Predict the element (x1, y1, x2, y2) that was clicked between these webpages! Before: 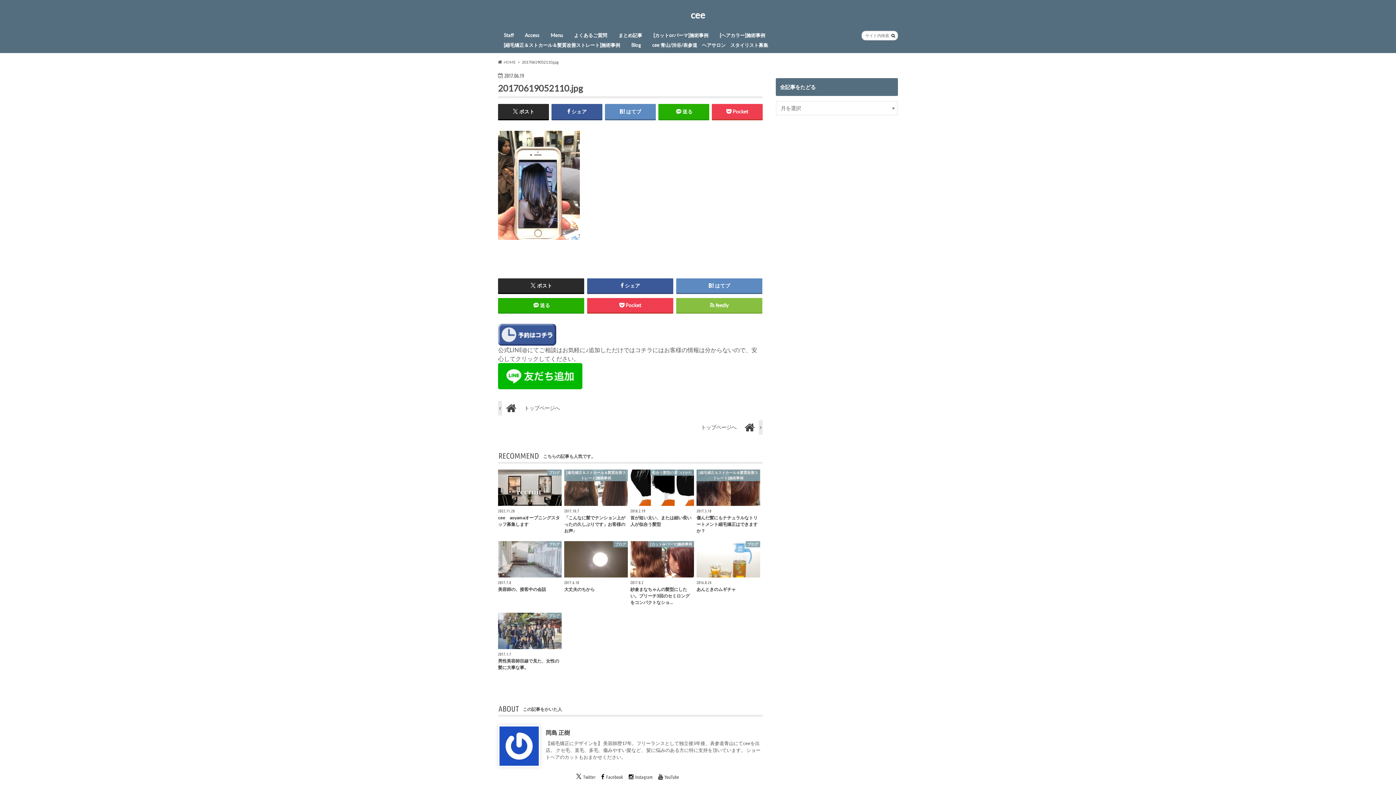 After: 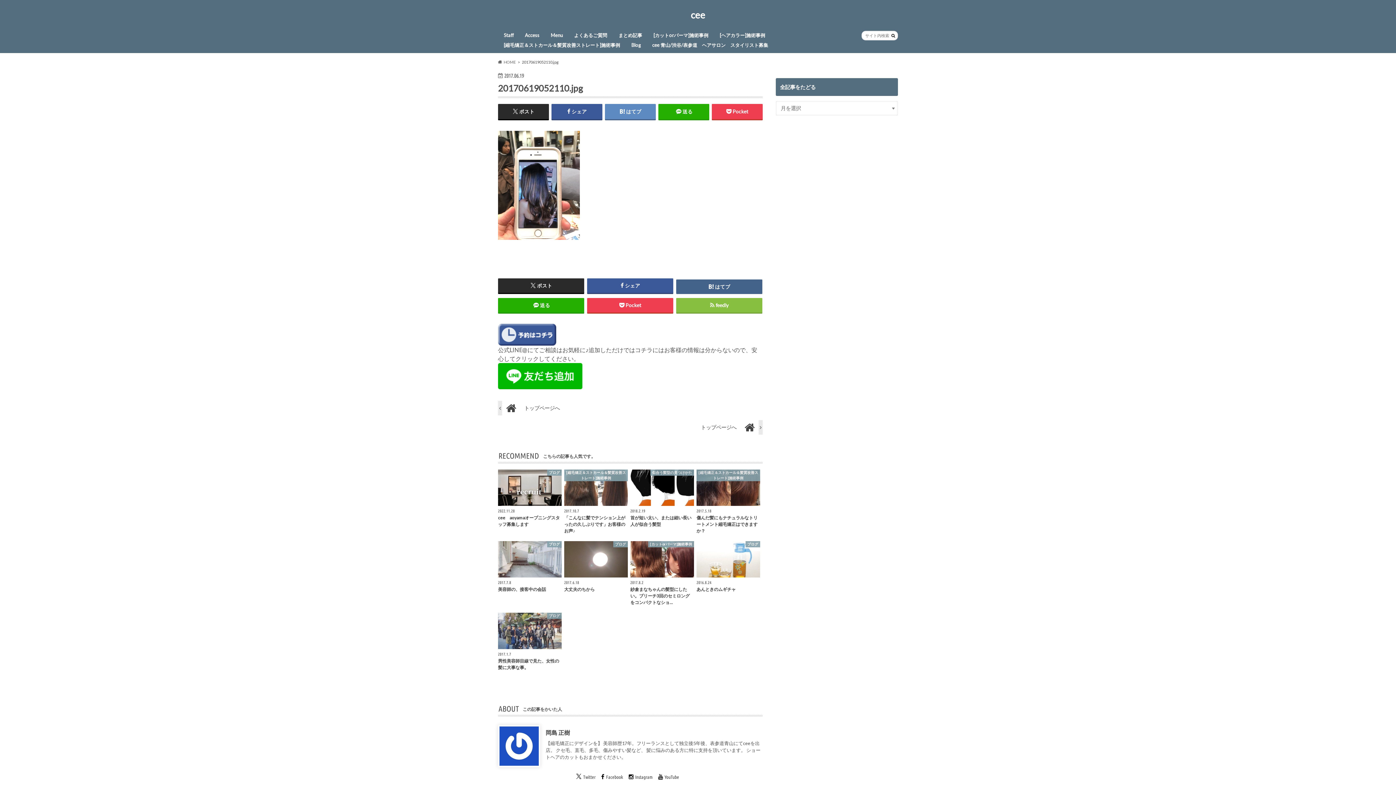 Action: bbox: (676, 278, 762, 292) label: はてブ